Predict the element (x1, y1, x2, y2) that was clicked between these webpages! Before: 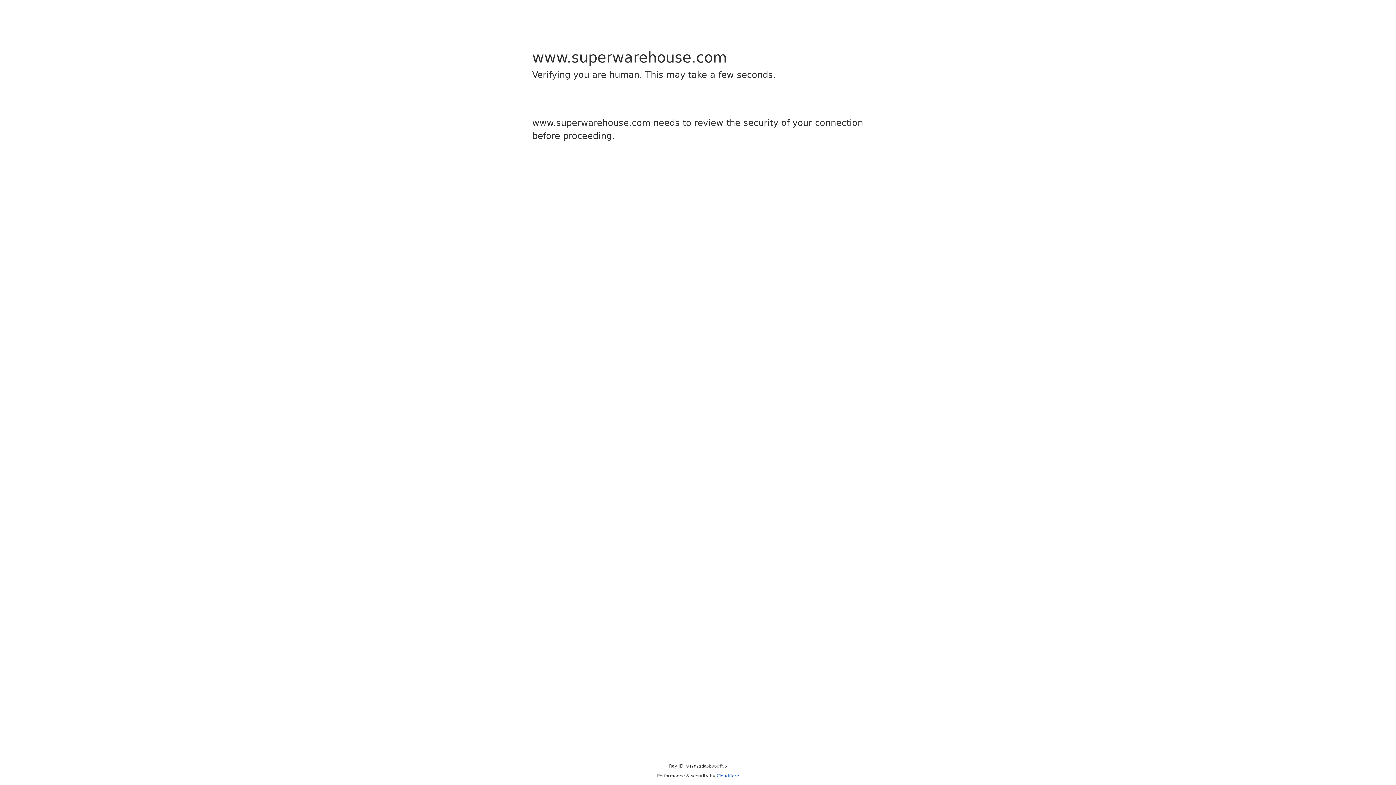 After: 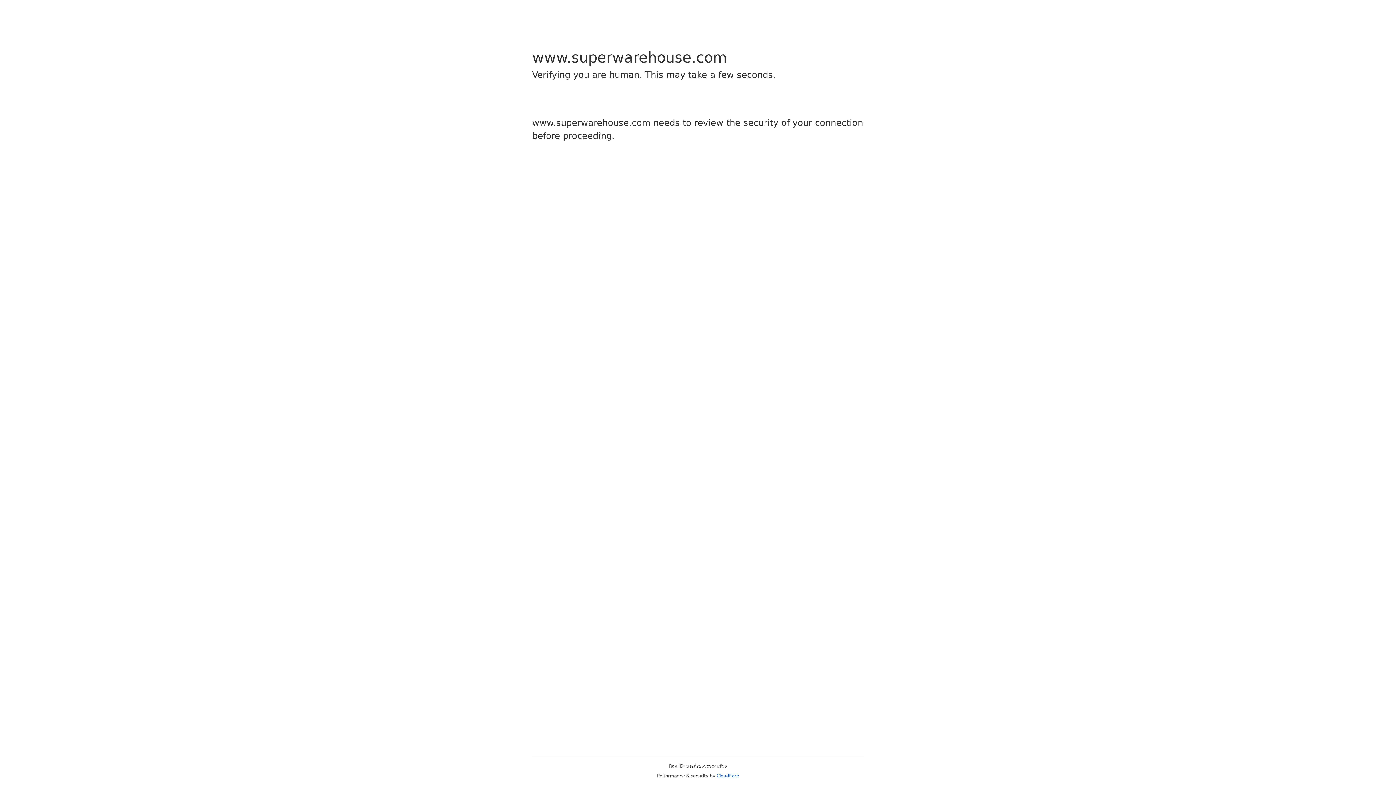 Action: label: Cloudflare bbox: (716, 773, 739, 778)